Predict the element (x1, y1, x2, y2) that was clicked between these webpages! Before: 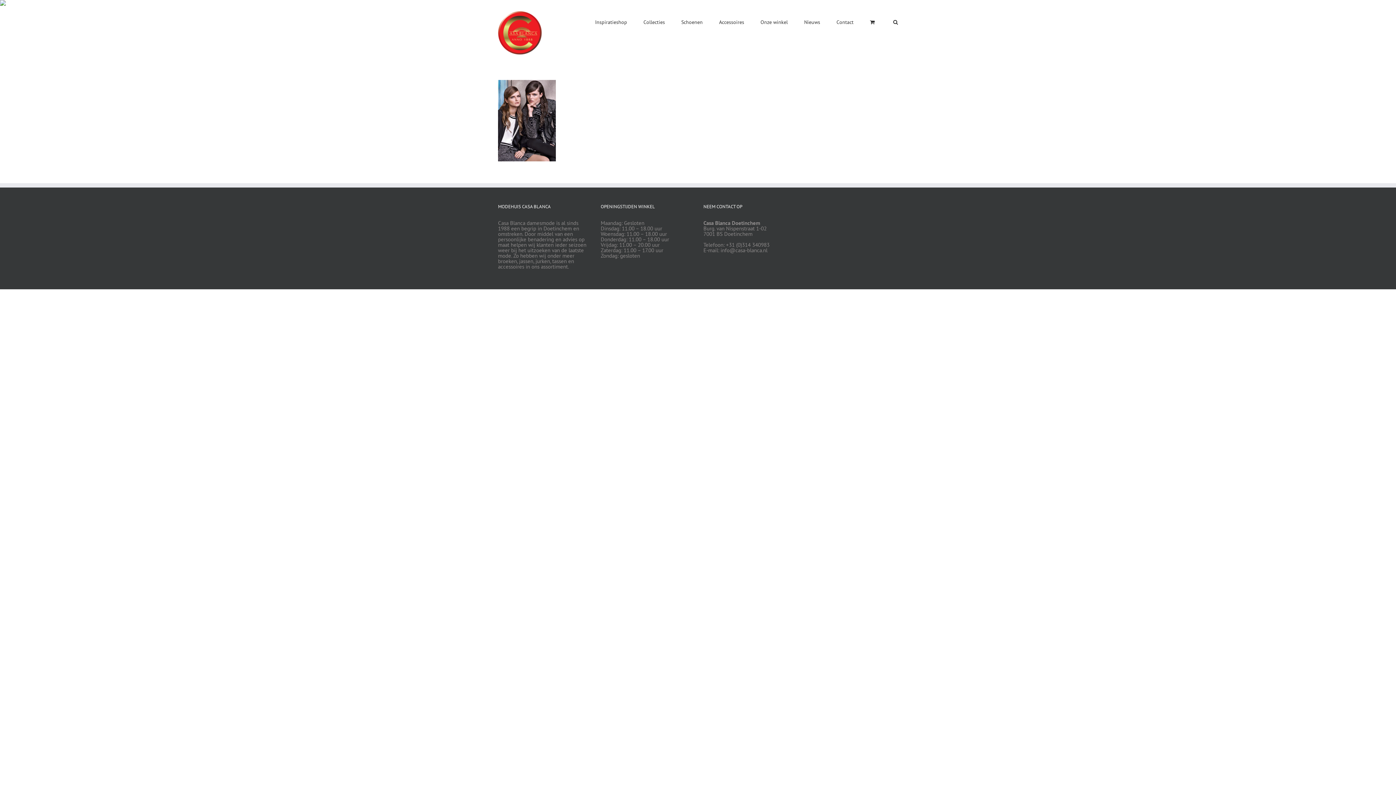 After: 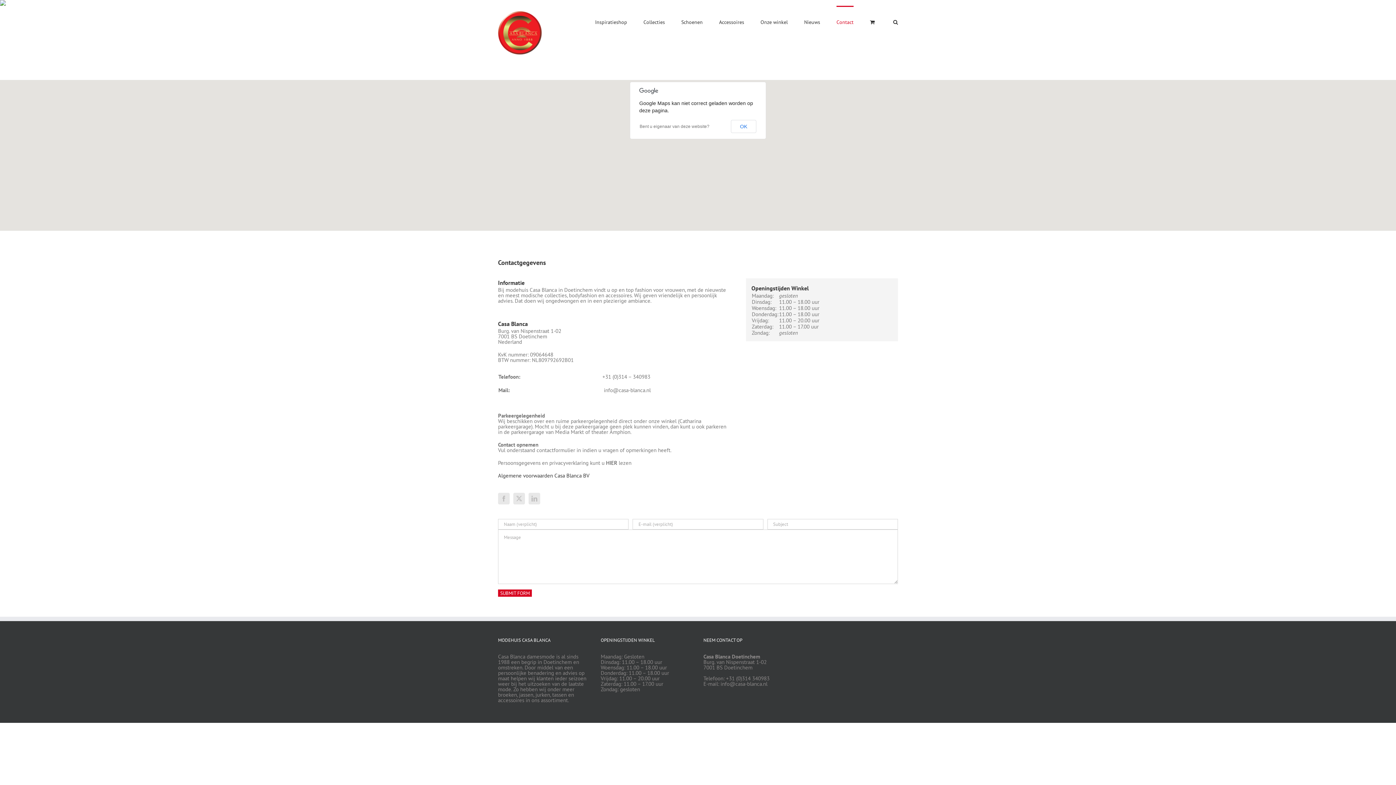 Action: bbox: (836, 5, 853, 37) label: Contact